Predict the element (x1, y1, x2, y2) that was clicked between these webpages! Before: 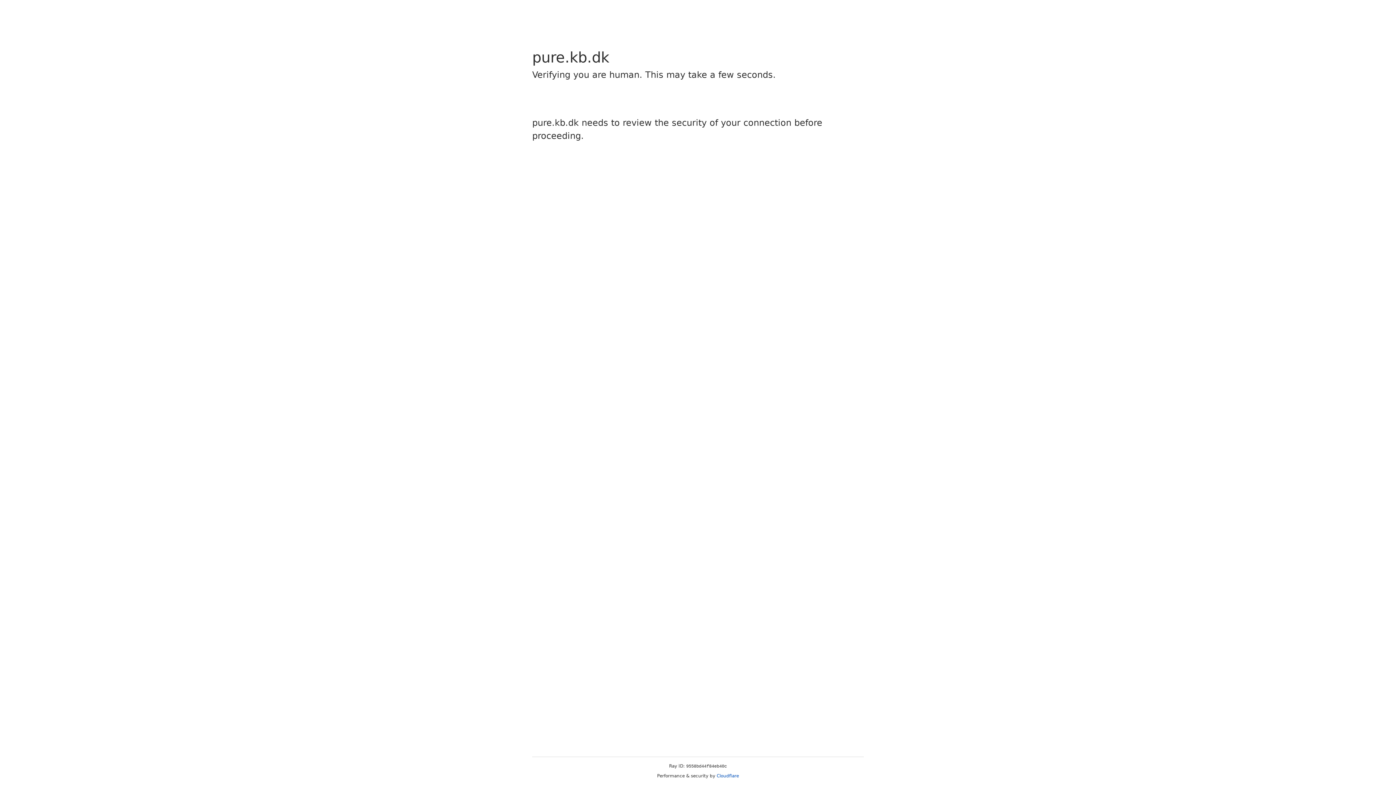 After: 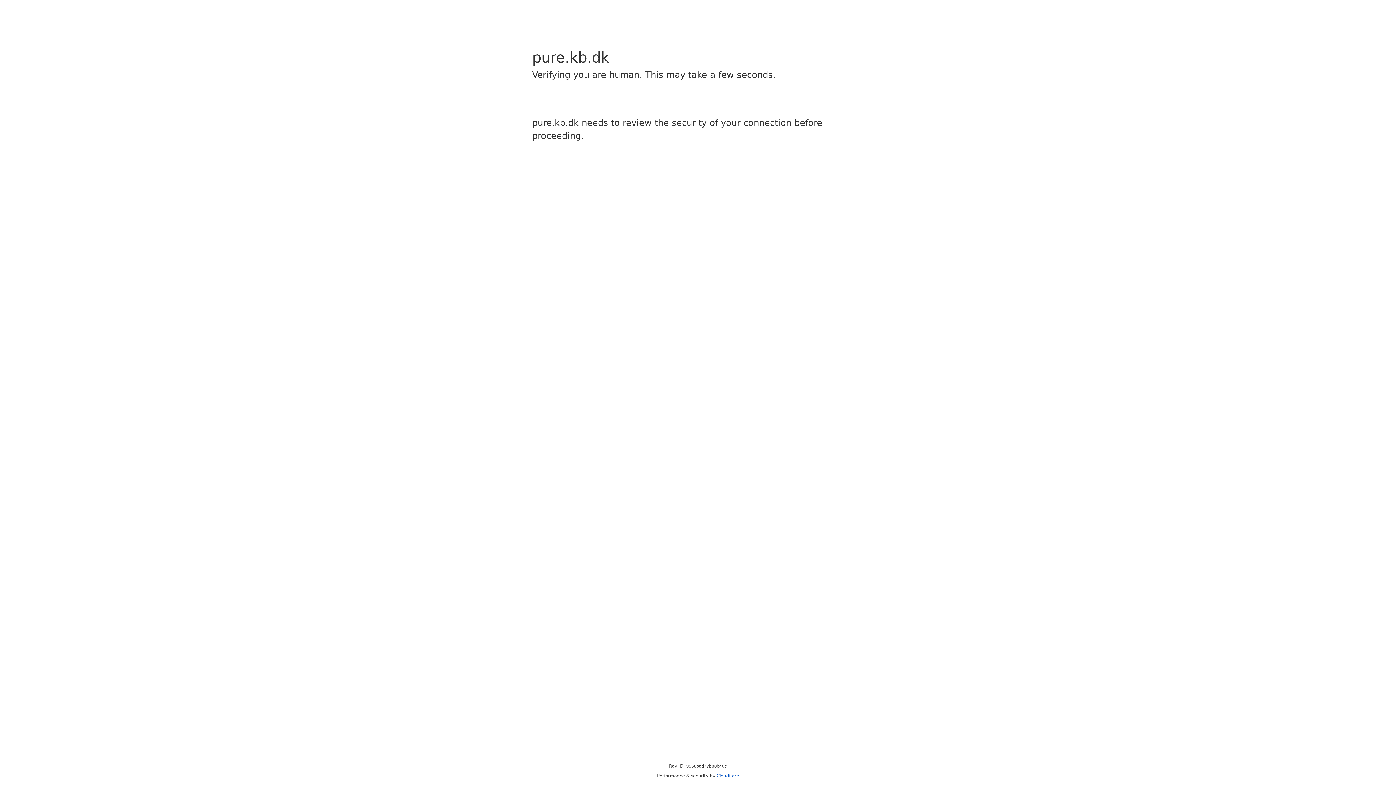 Action: bbox: (716, 773, 739, 778) label: Cloudflare